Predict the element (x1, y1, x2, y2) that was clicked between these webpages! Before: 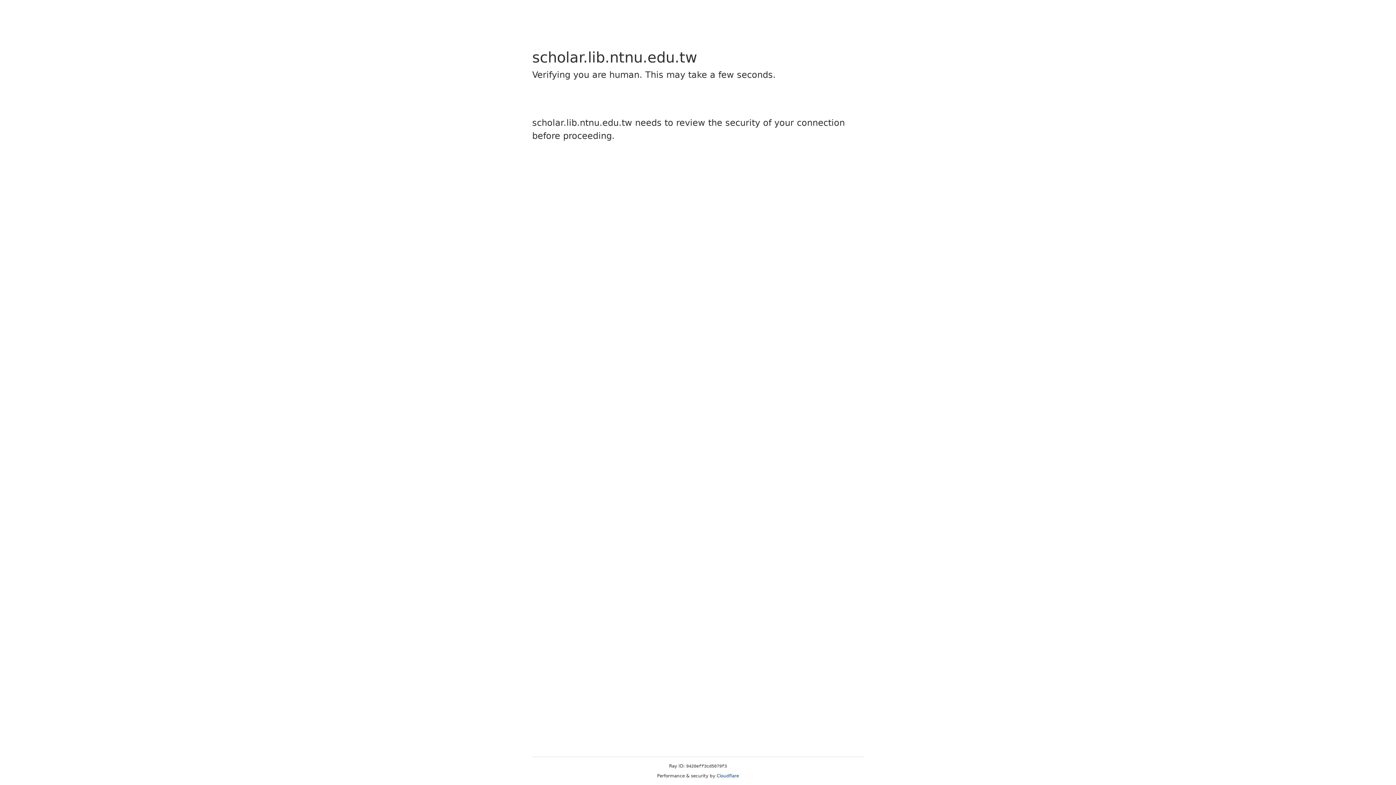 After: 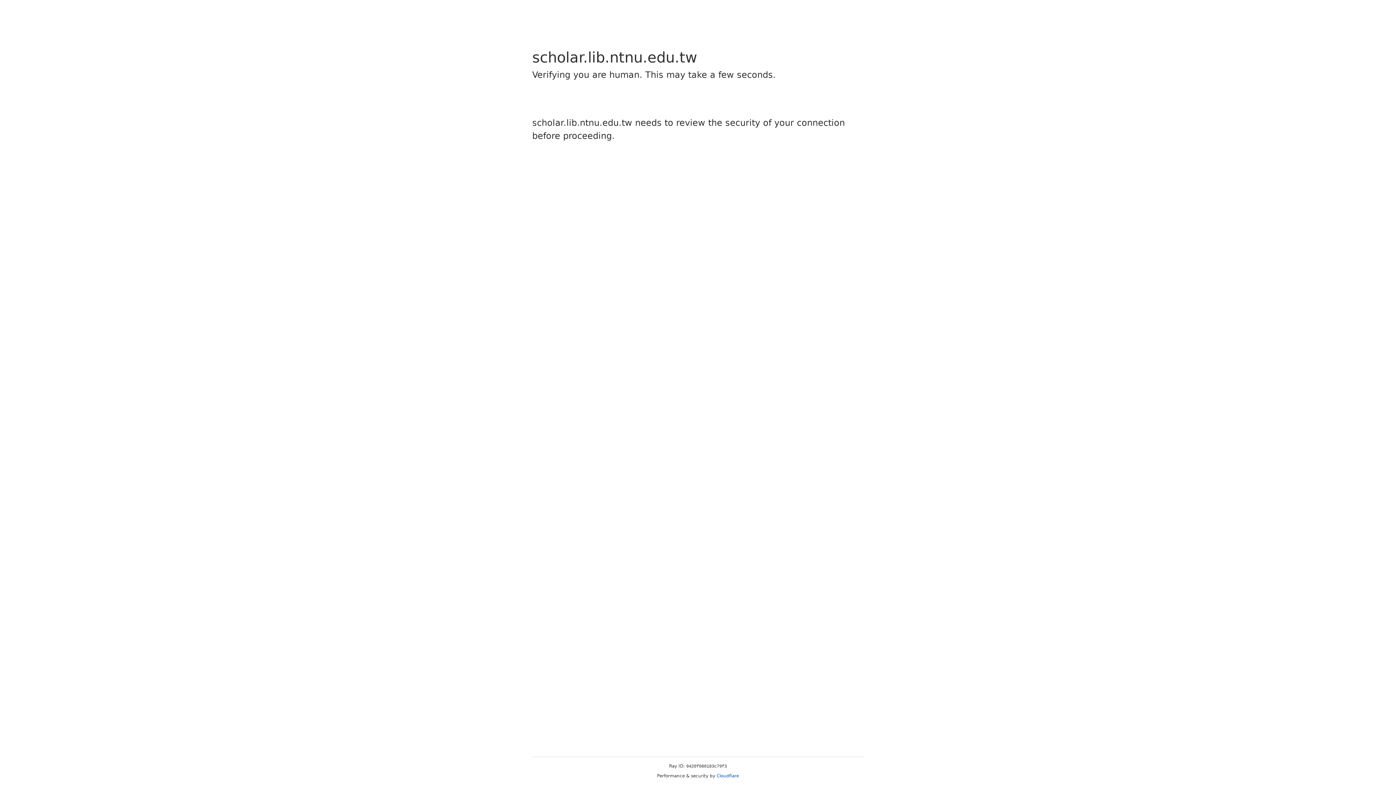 Action: label: Cloudflare bbox: (716, 773, 739, 778)